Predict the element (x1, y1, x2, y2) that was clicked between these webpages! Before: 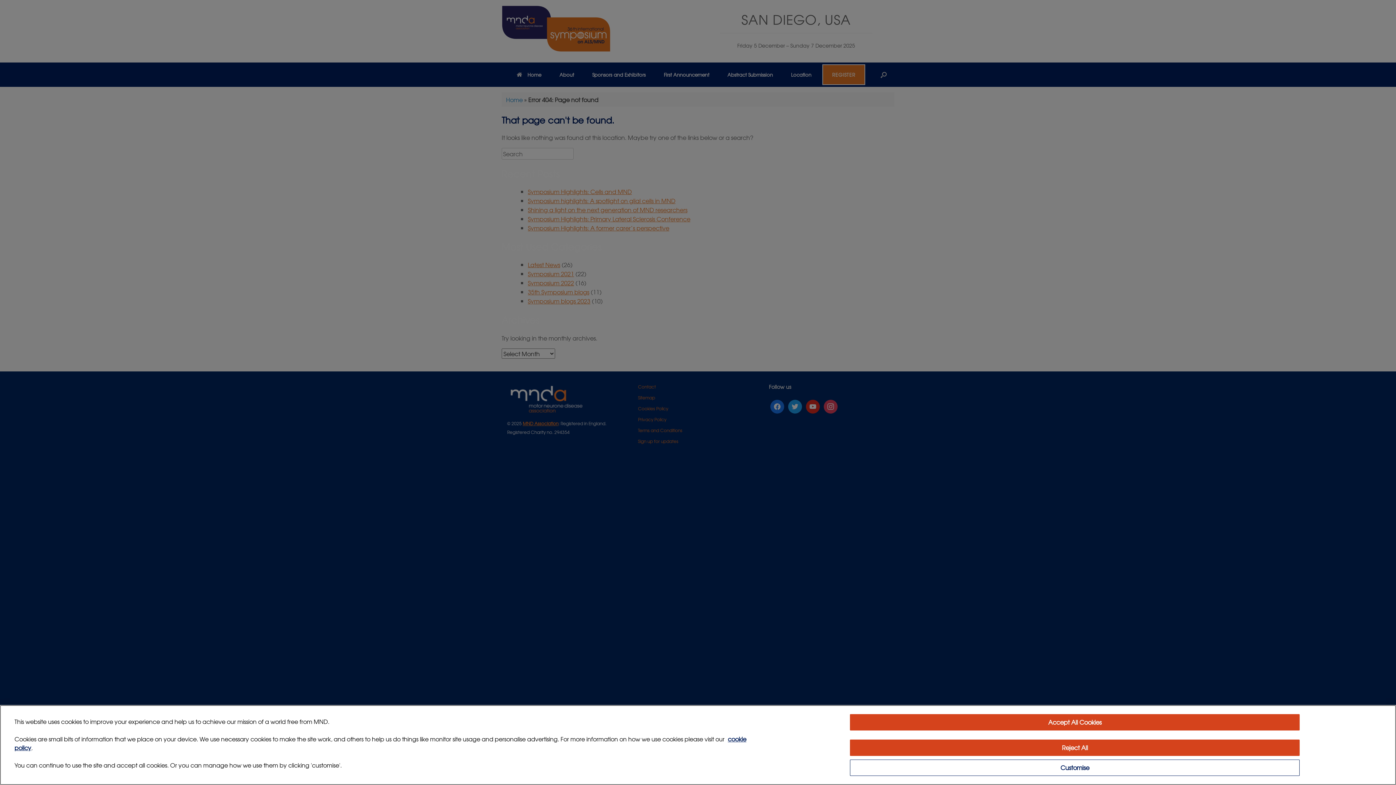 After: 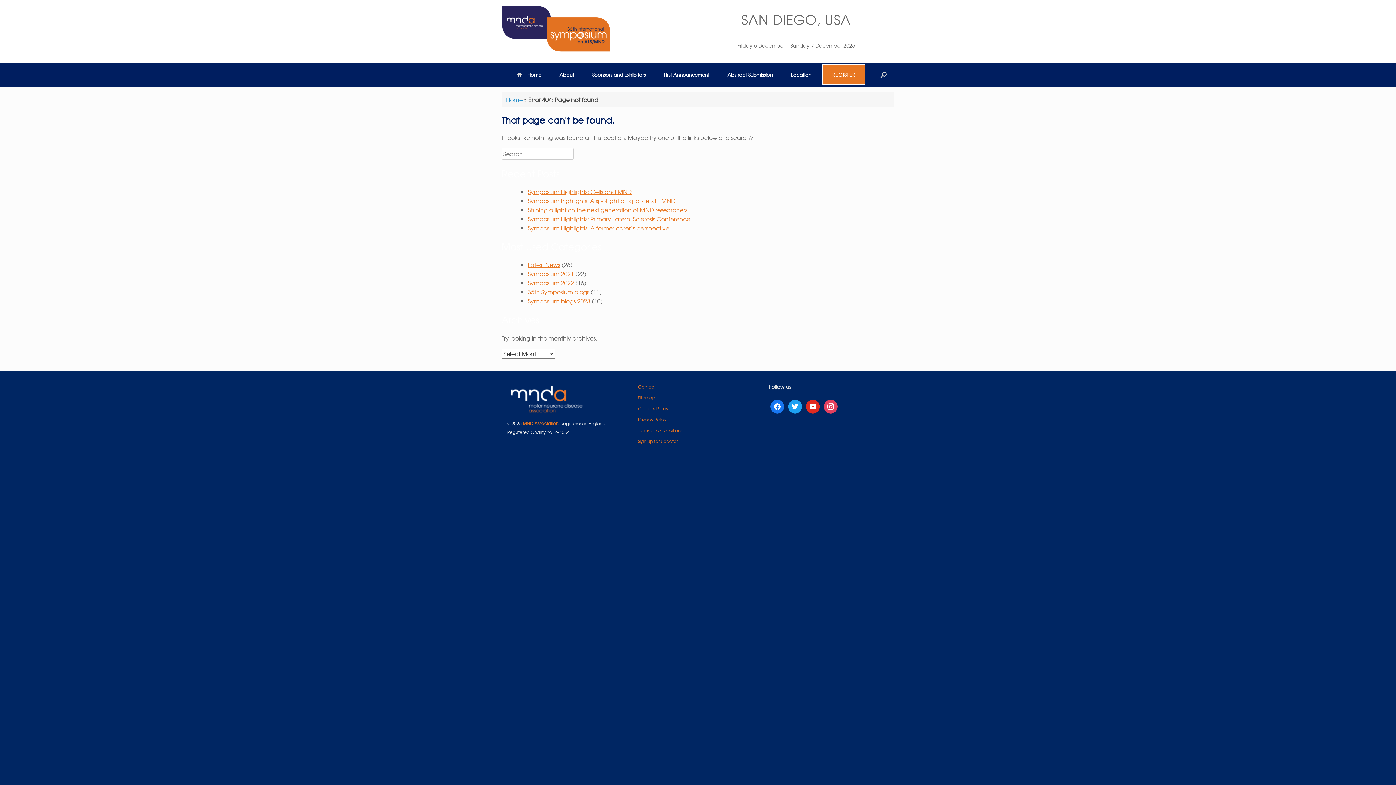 Action: label: Reject All bbox: (850, 740, 1300, 756)